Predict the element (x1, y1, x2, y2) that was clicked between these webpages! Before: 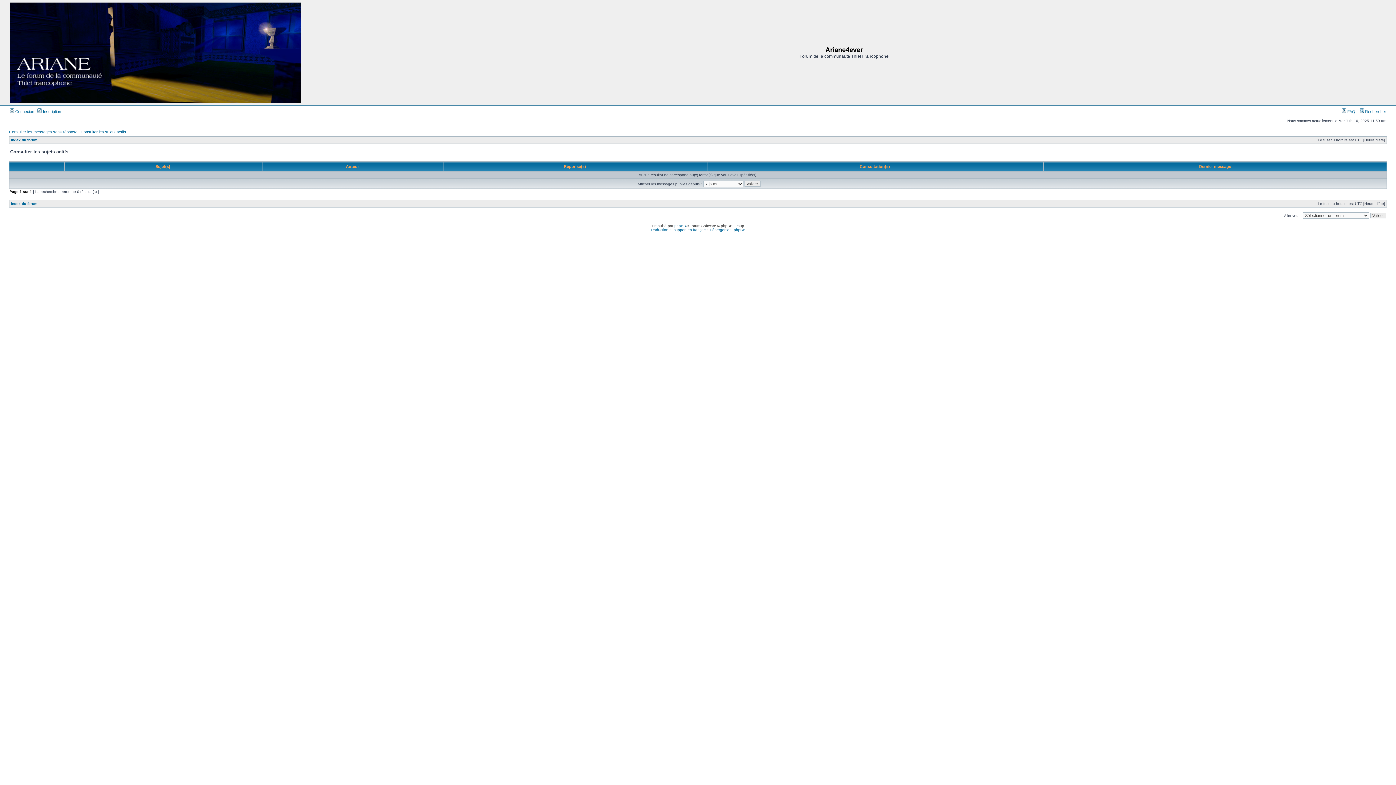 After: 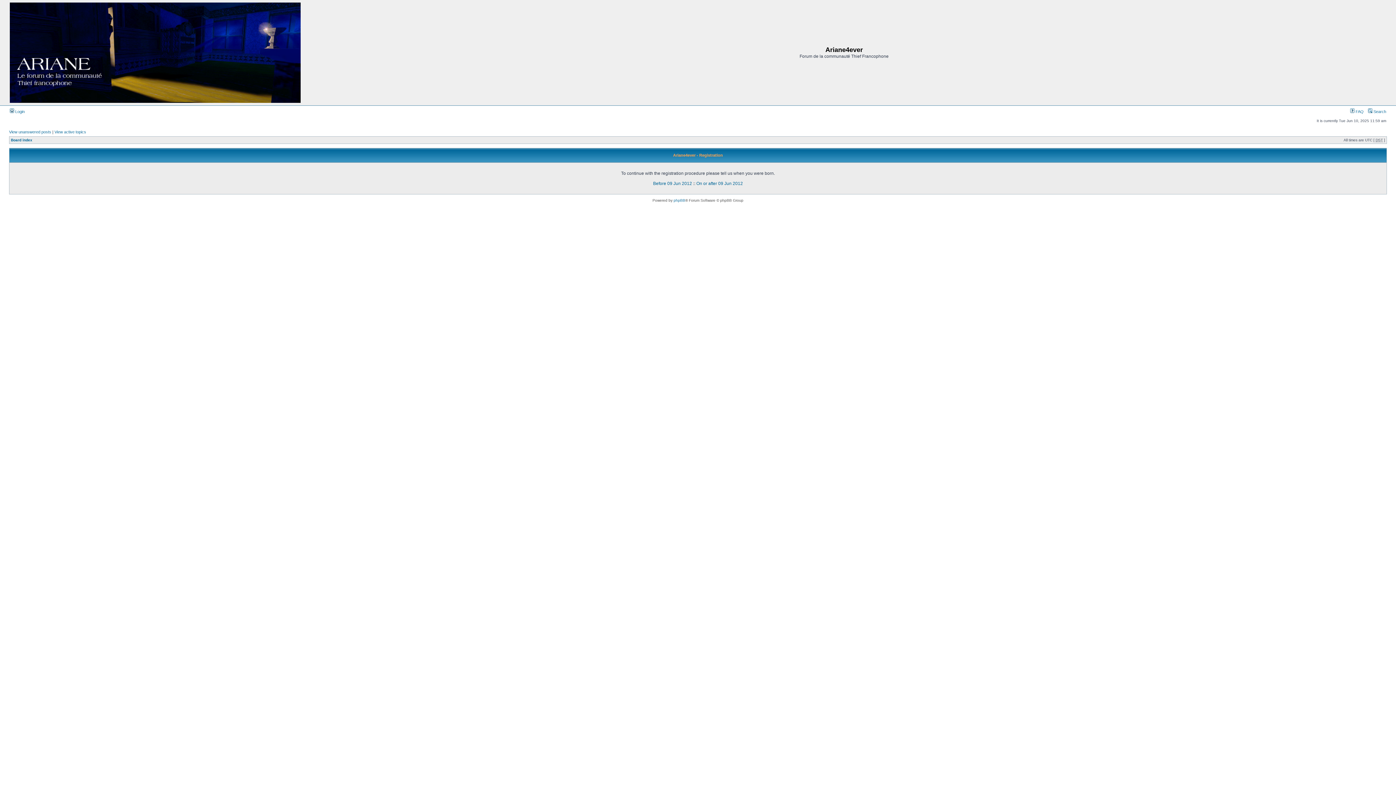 Action: bbox: (37, 109, 61, 113) label:  Inscription